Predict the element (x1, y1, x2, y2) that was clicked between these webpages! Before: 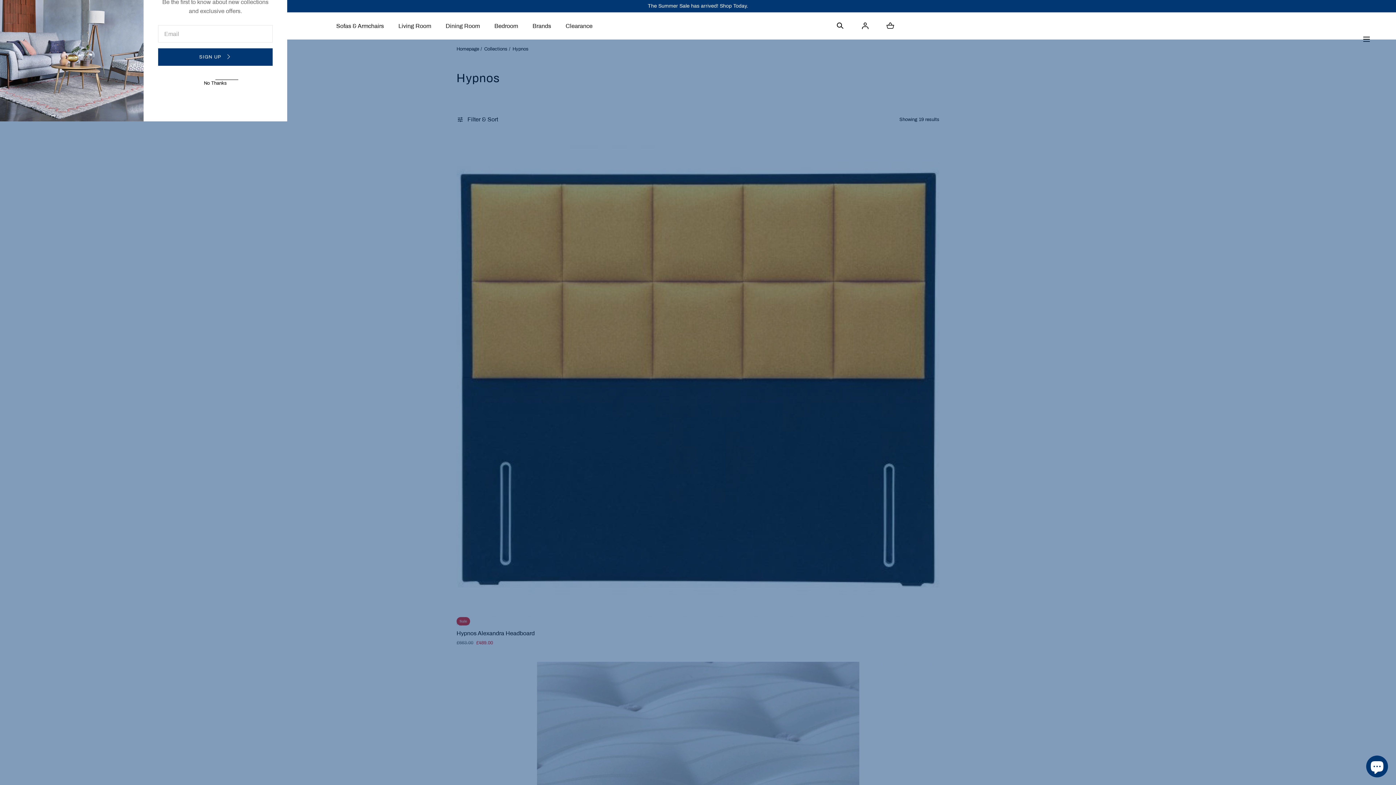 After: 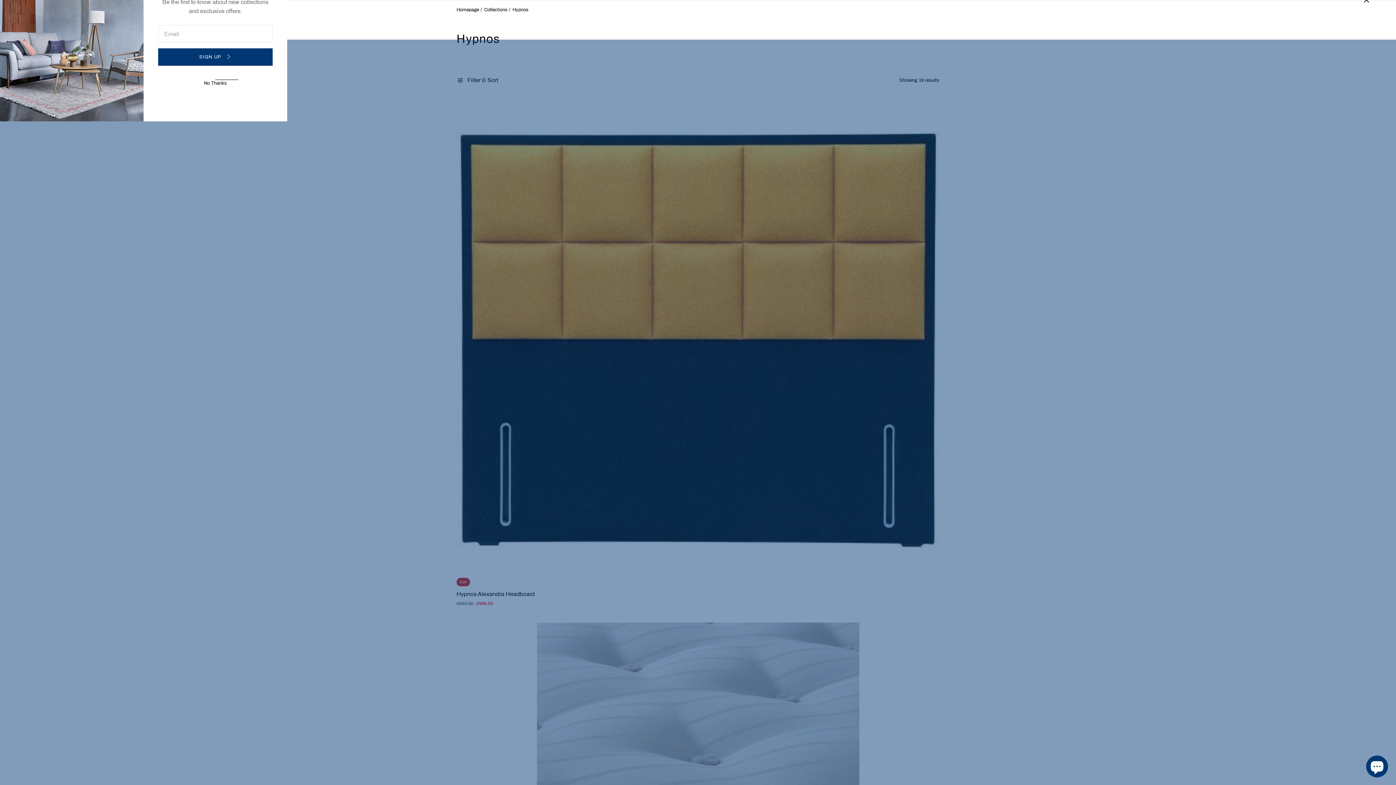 Action: bbox: (1366, 39, 1376, 48) label: Menu